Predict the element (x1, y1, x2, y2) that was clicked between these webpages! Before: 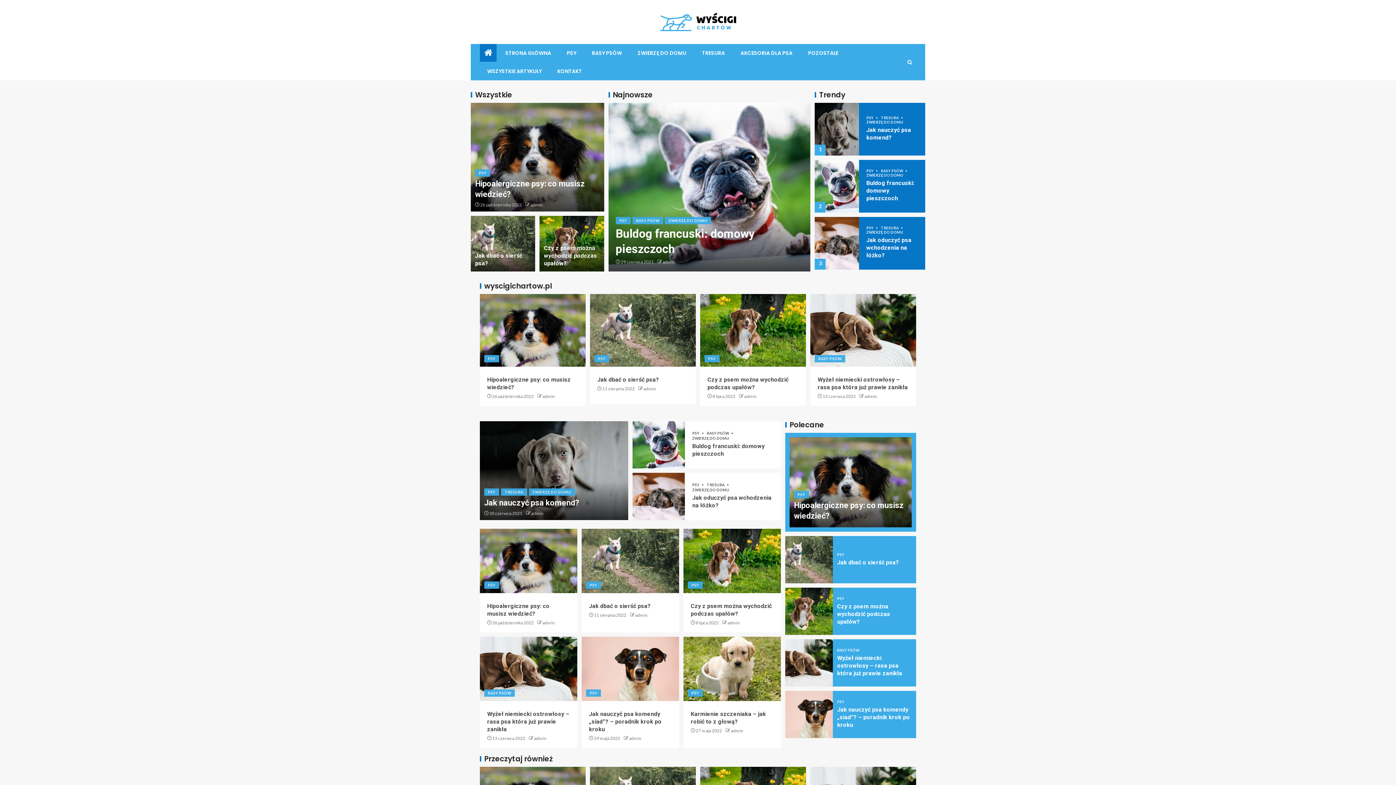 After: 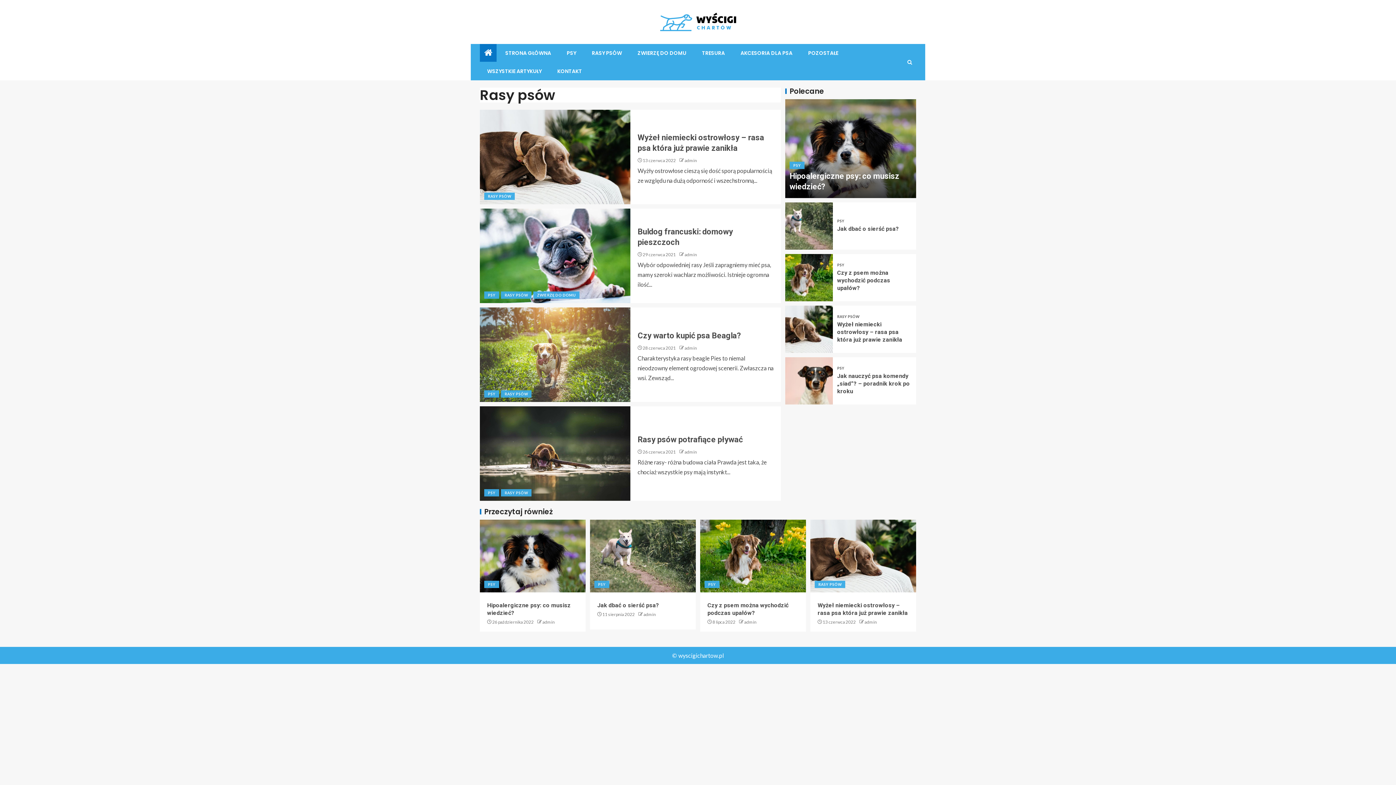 Action: bbox: (592, 49, 622, 56) label: RASY PSÓW